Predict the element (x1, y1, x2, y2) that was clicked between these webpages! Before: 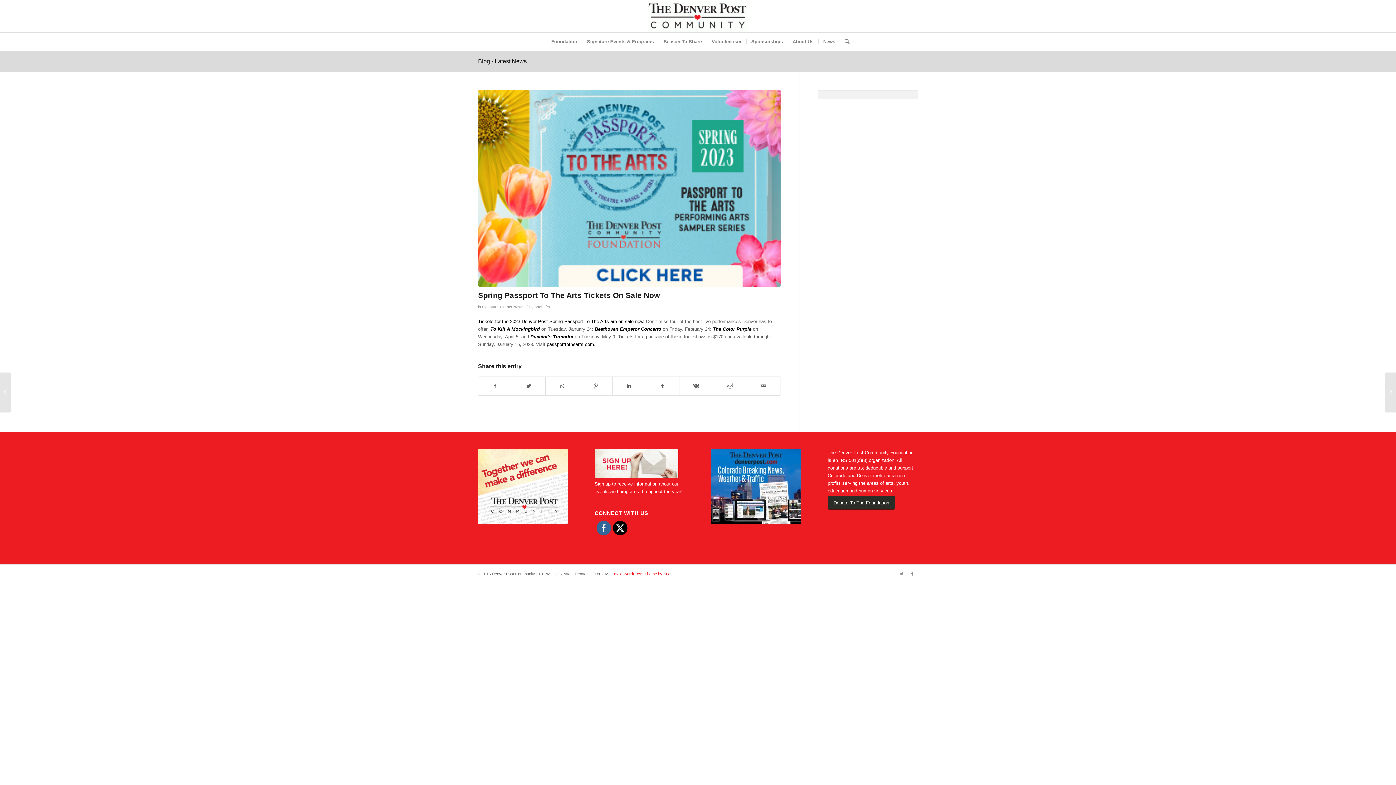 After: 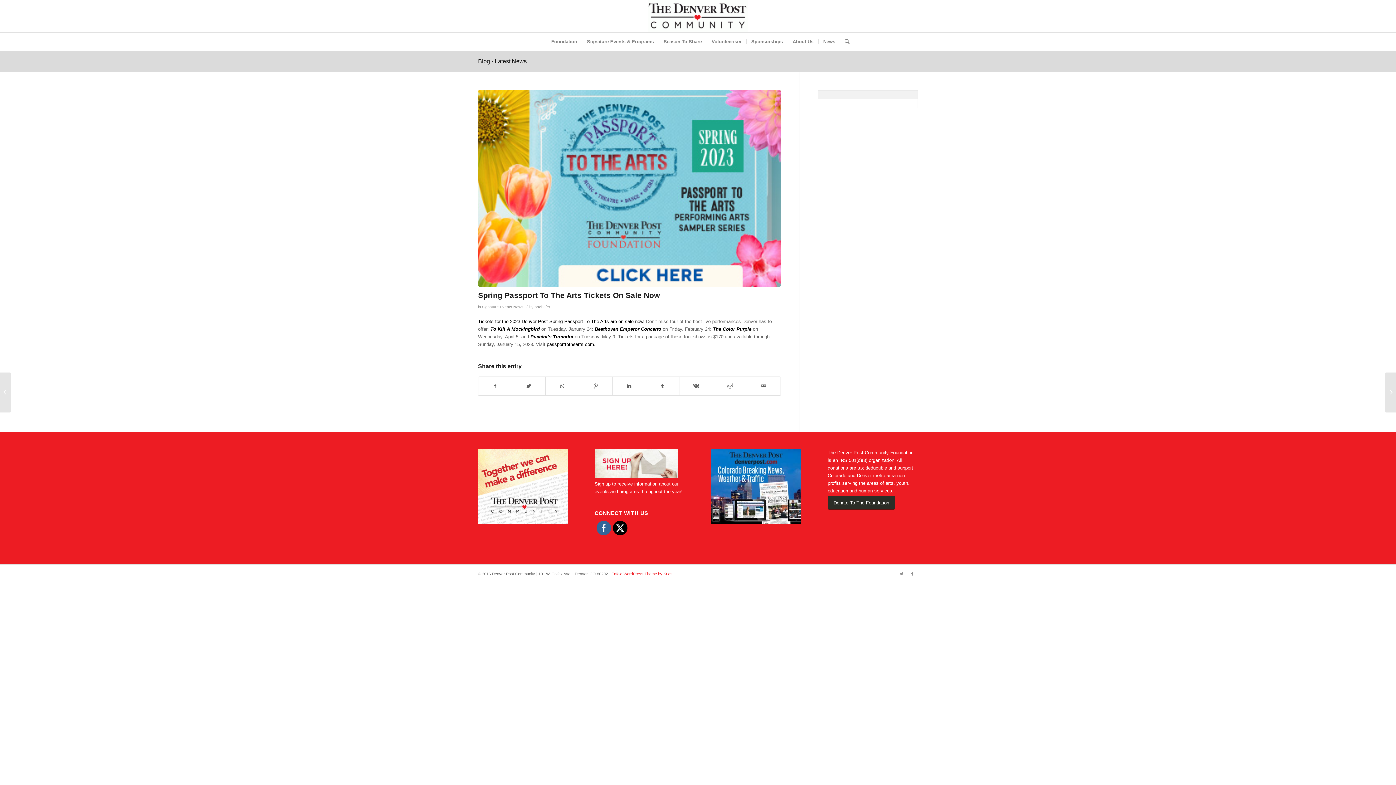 Action: bbox: (478, 291, 660, 299) label: Spring Passport To The Arts Tickets On Sale Now